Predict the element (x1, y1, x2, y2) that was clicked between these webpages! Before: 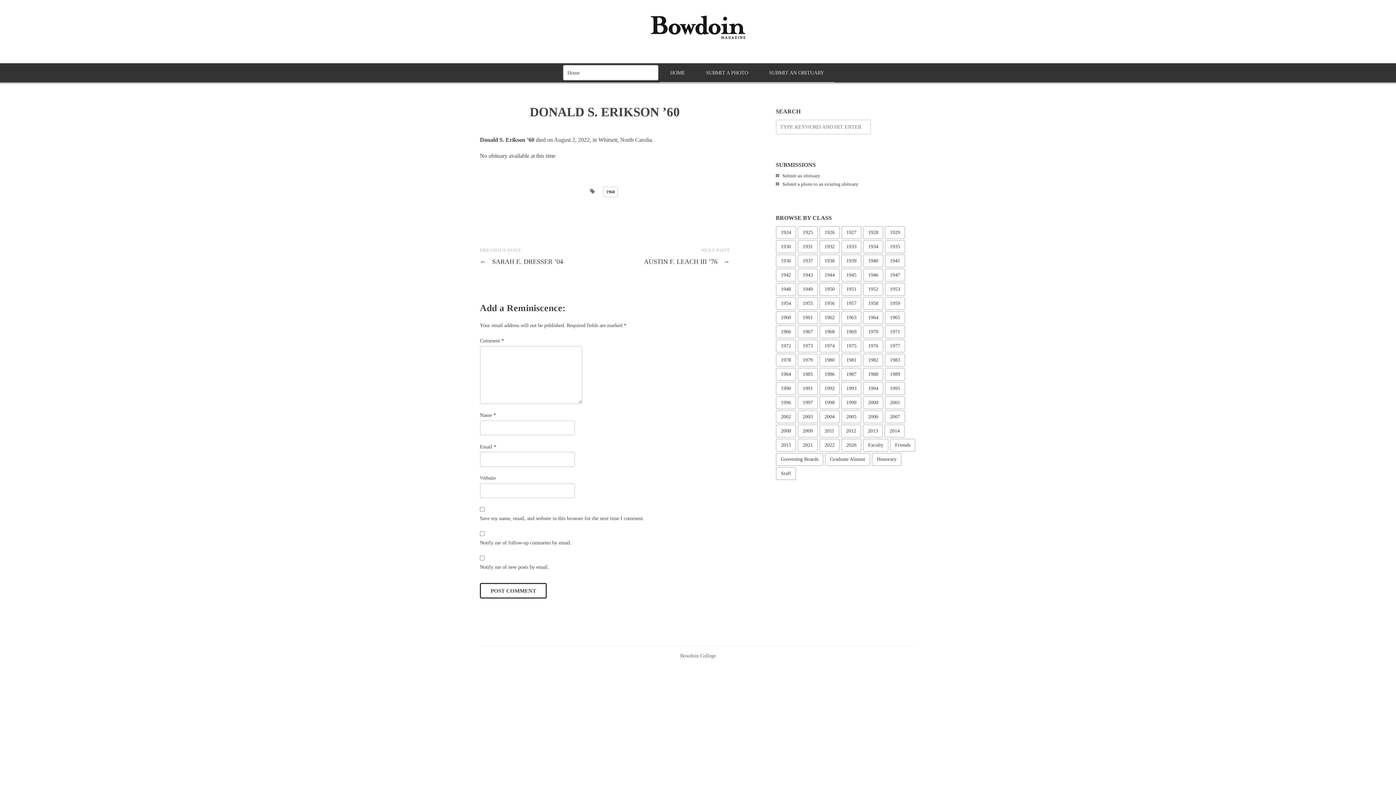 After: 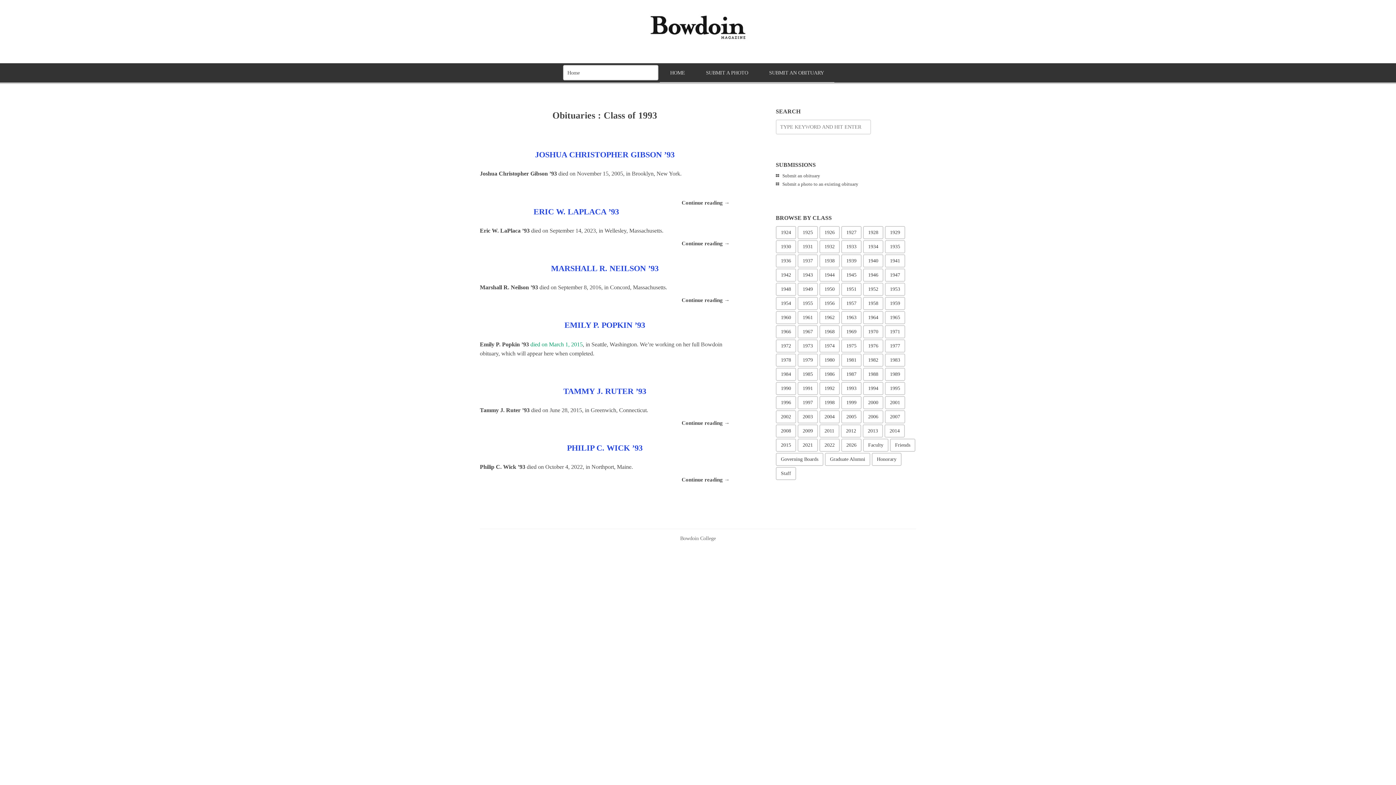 Action: label: 1993 bbox: (841, 382, 861, 395)